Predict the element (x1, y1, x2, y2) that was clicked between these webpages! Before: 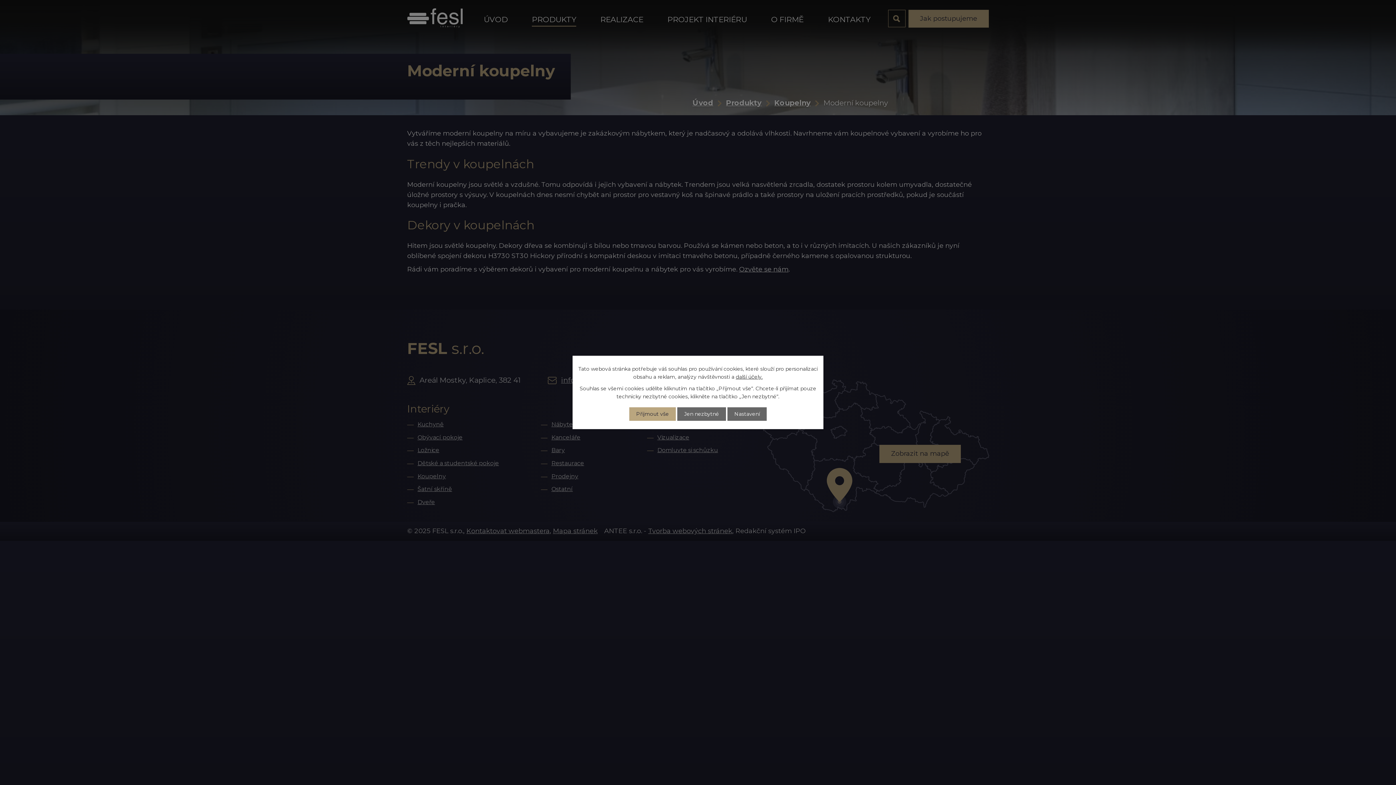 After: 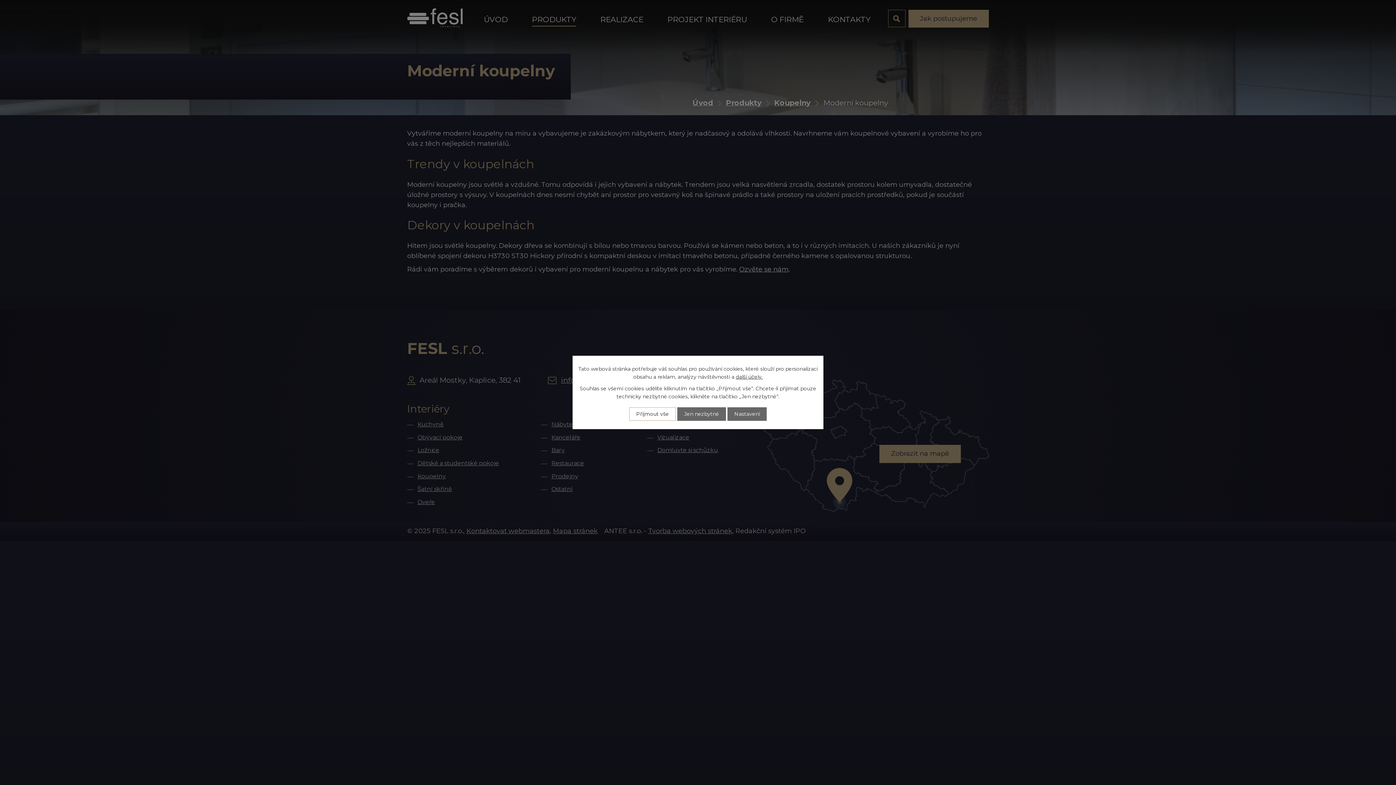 Action: label: Přijmout vše bbox: (629, 407, 676, 421)